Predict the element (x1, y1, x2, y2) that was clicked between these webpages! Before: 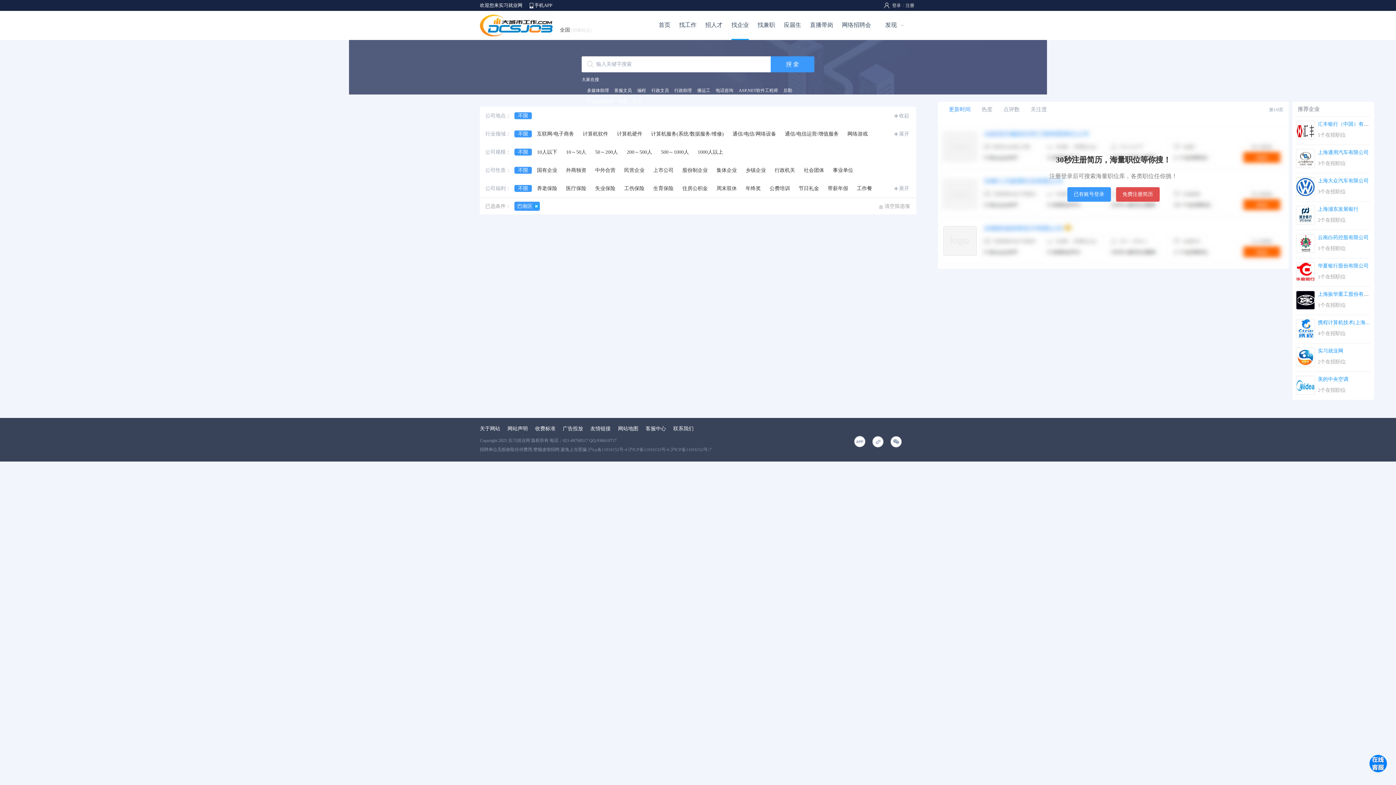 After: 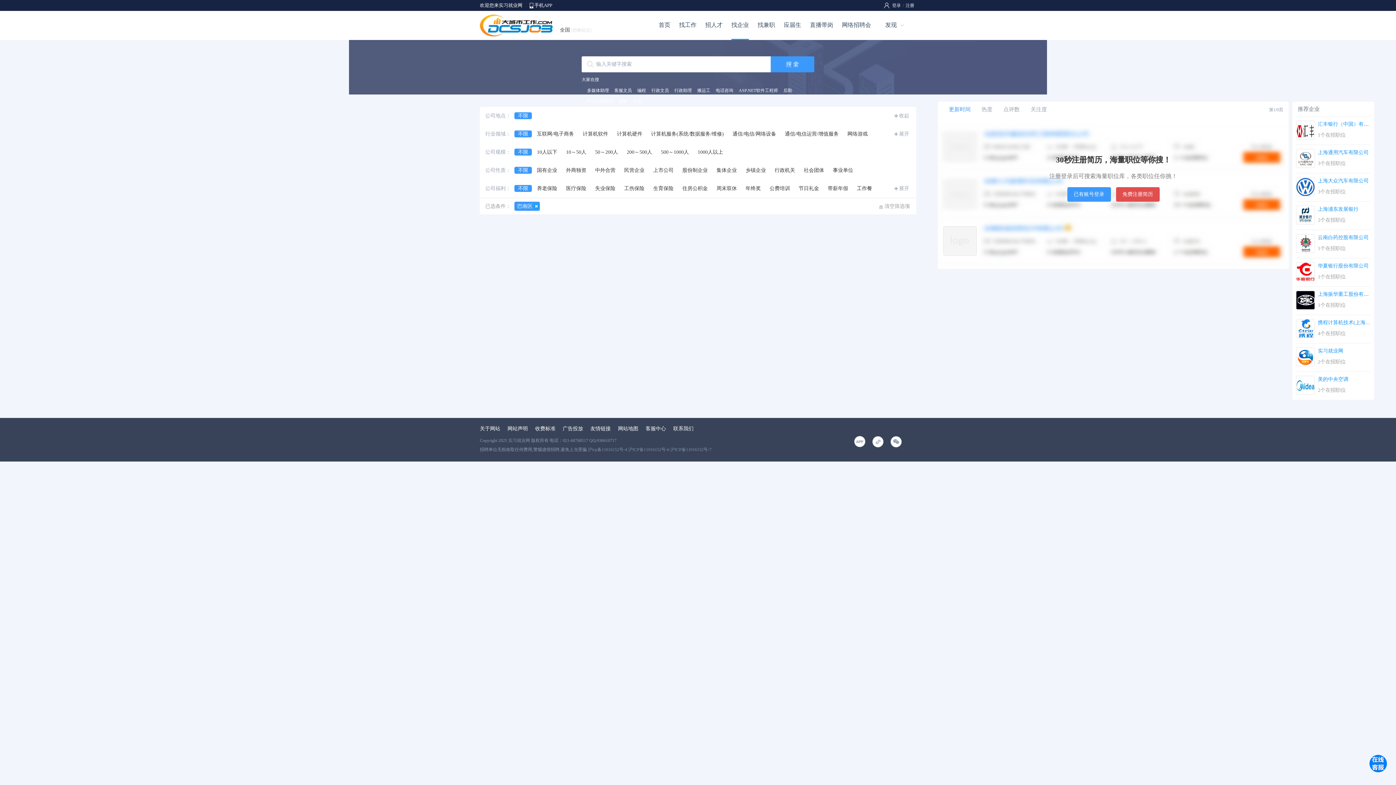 Action: bbox: (1296, 305, 1315, 310)